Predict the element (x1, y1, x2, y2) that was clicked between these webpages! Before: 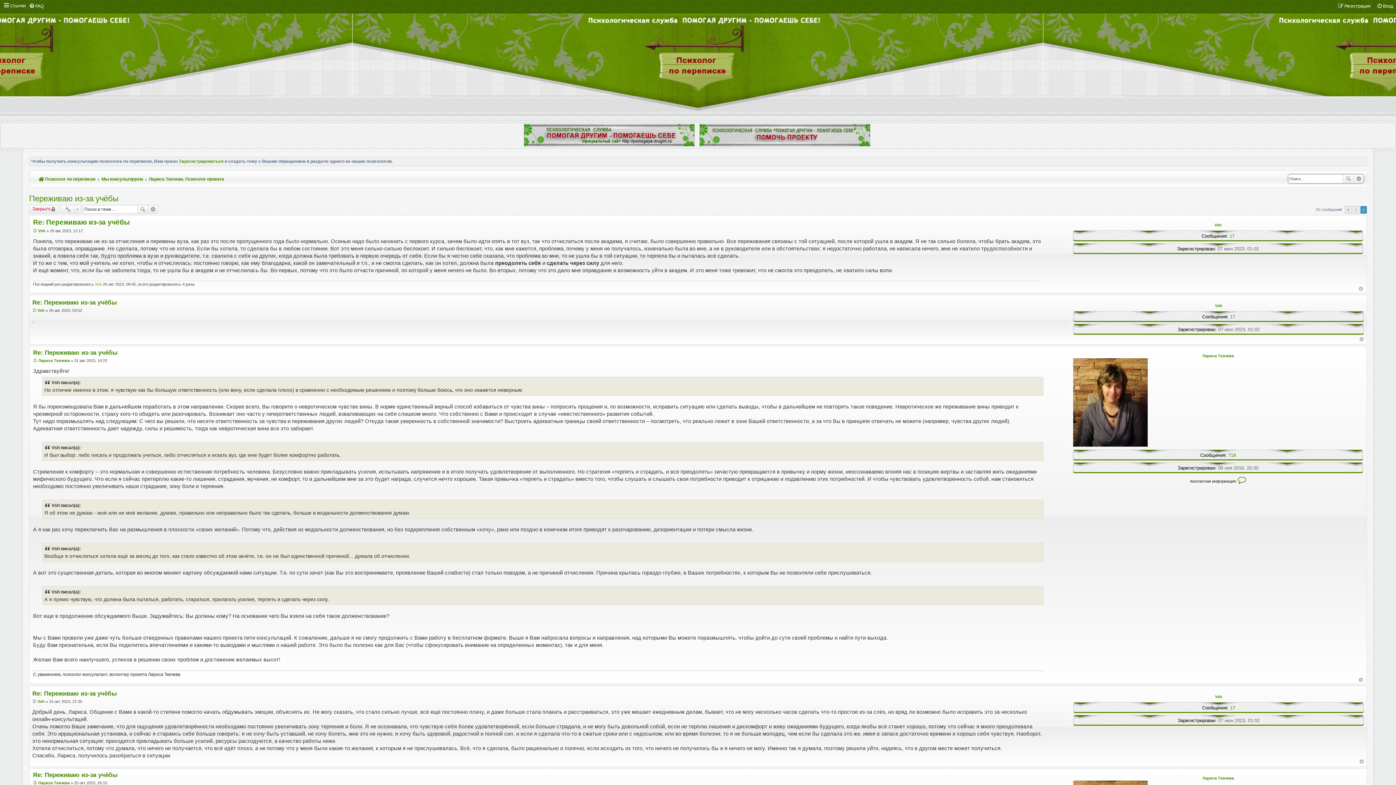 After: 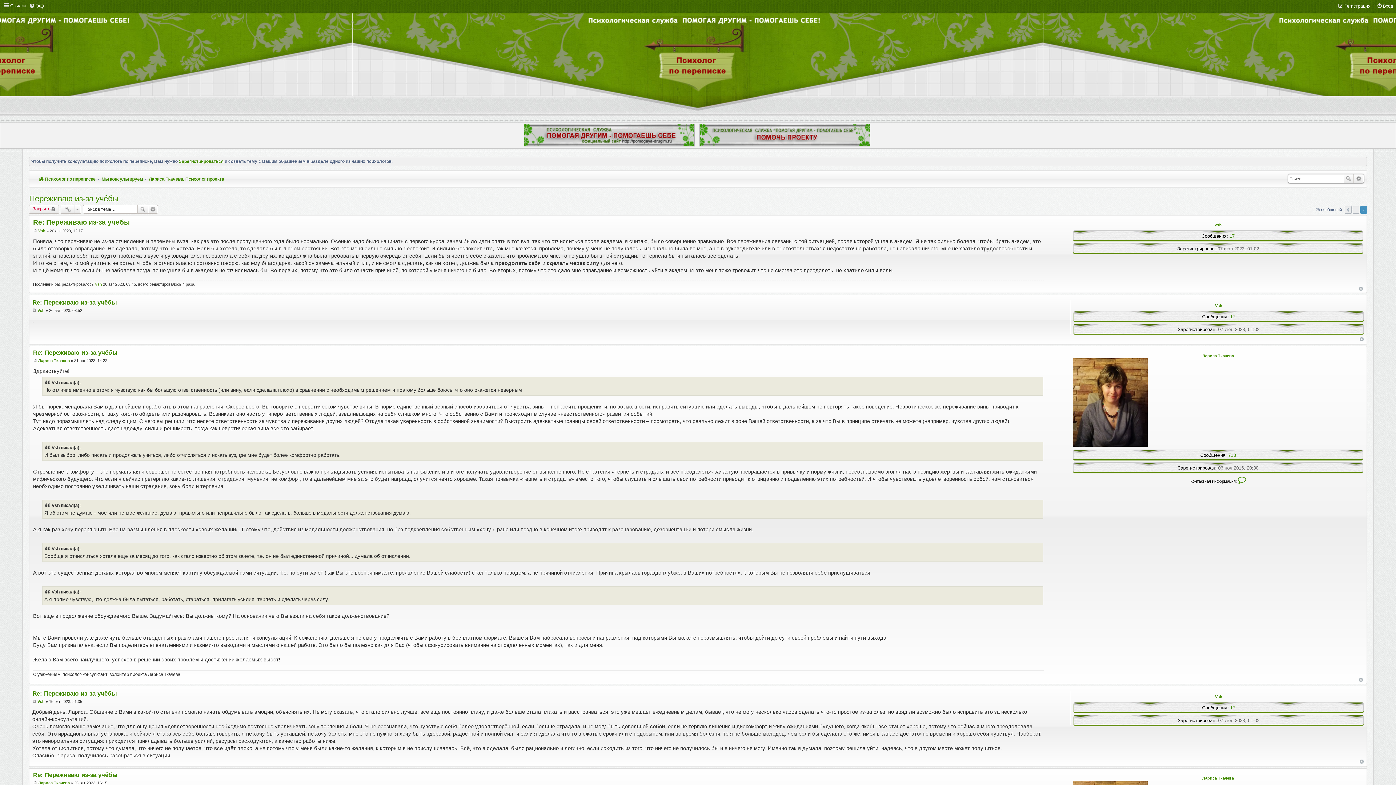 Action: bbox: (29, 194, 118, 203) label: Переживаю из-за учёбы